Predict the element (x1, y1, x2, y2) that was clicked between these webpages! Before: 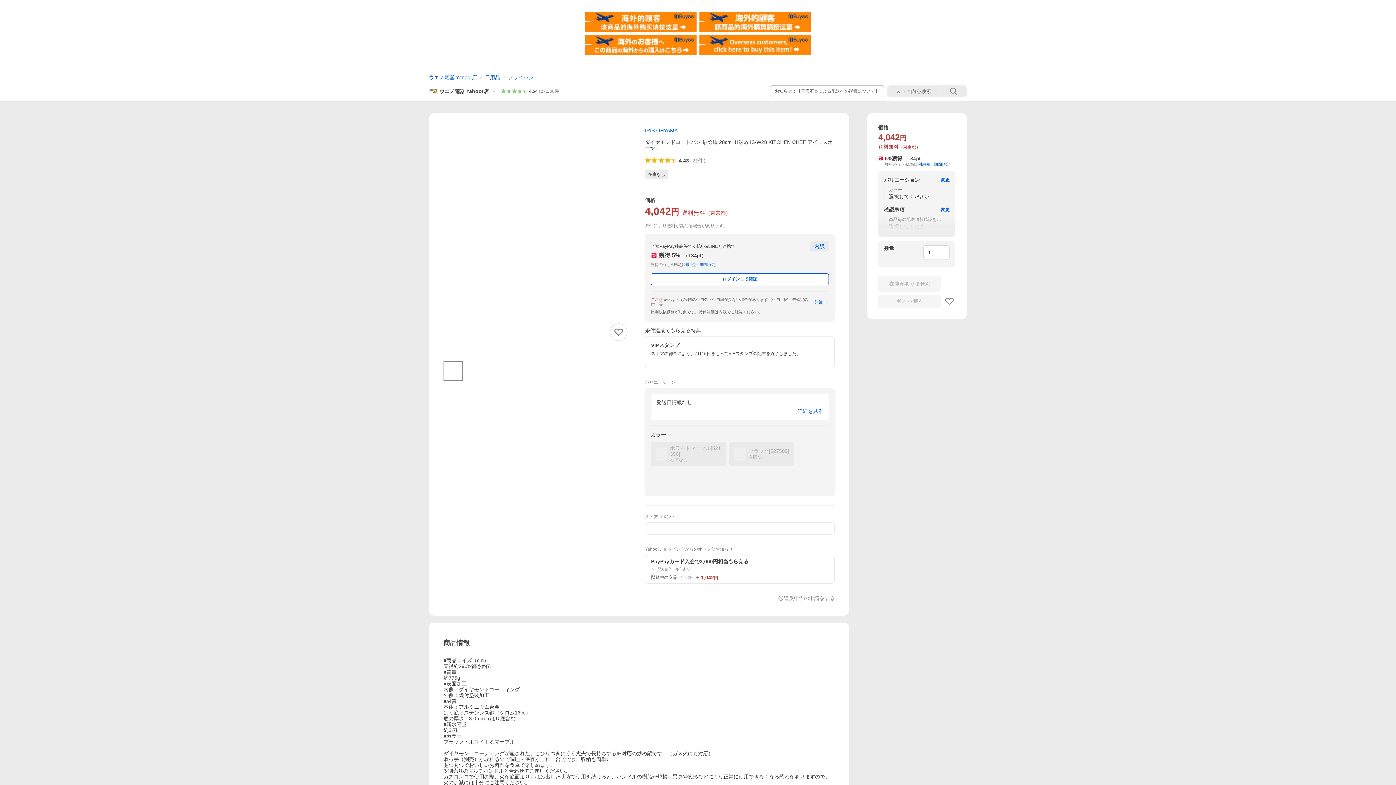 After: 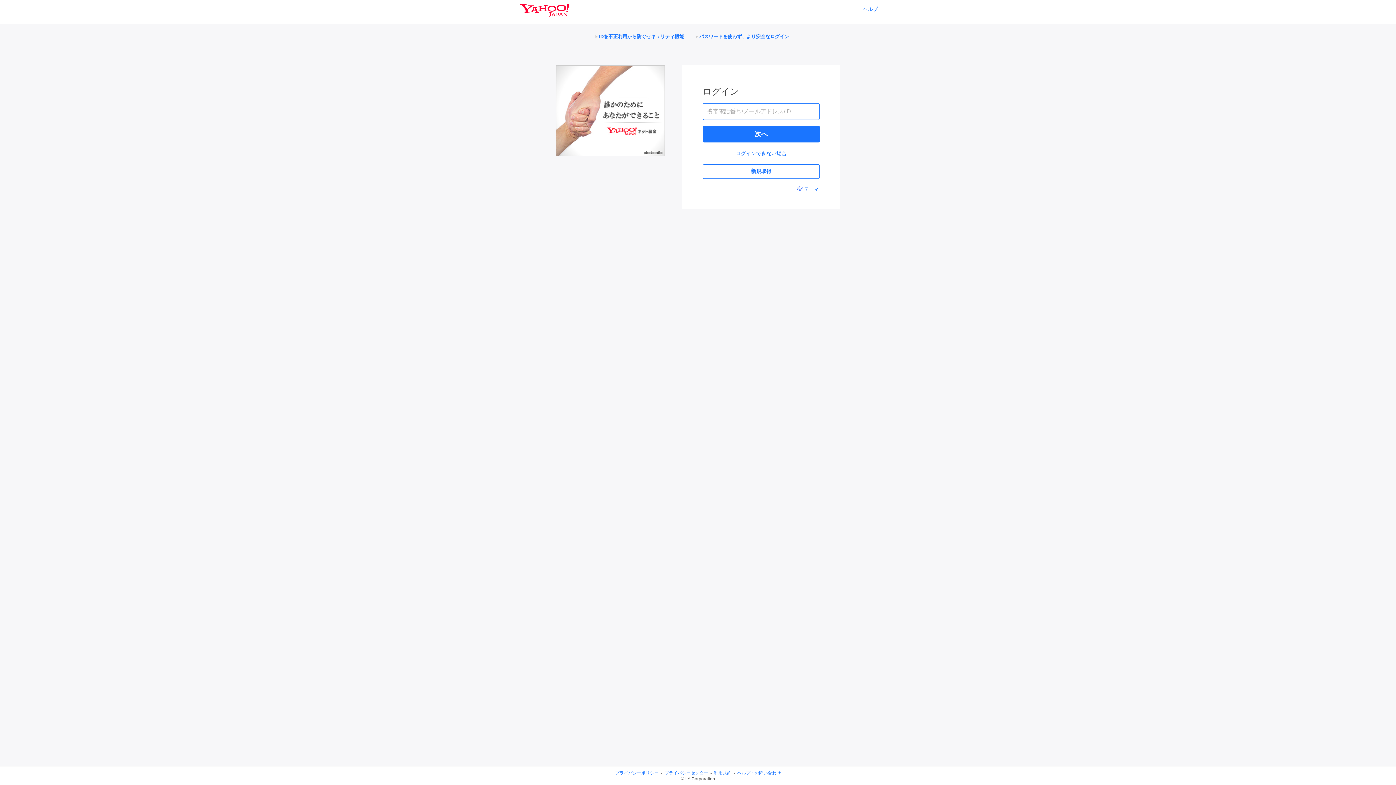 Action: label: ログインして確認 bbox: (650, 273, 829, 285)